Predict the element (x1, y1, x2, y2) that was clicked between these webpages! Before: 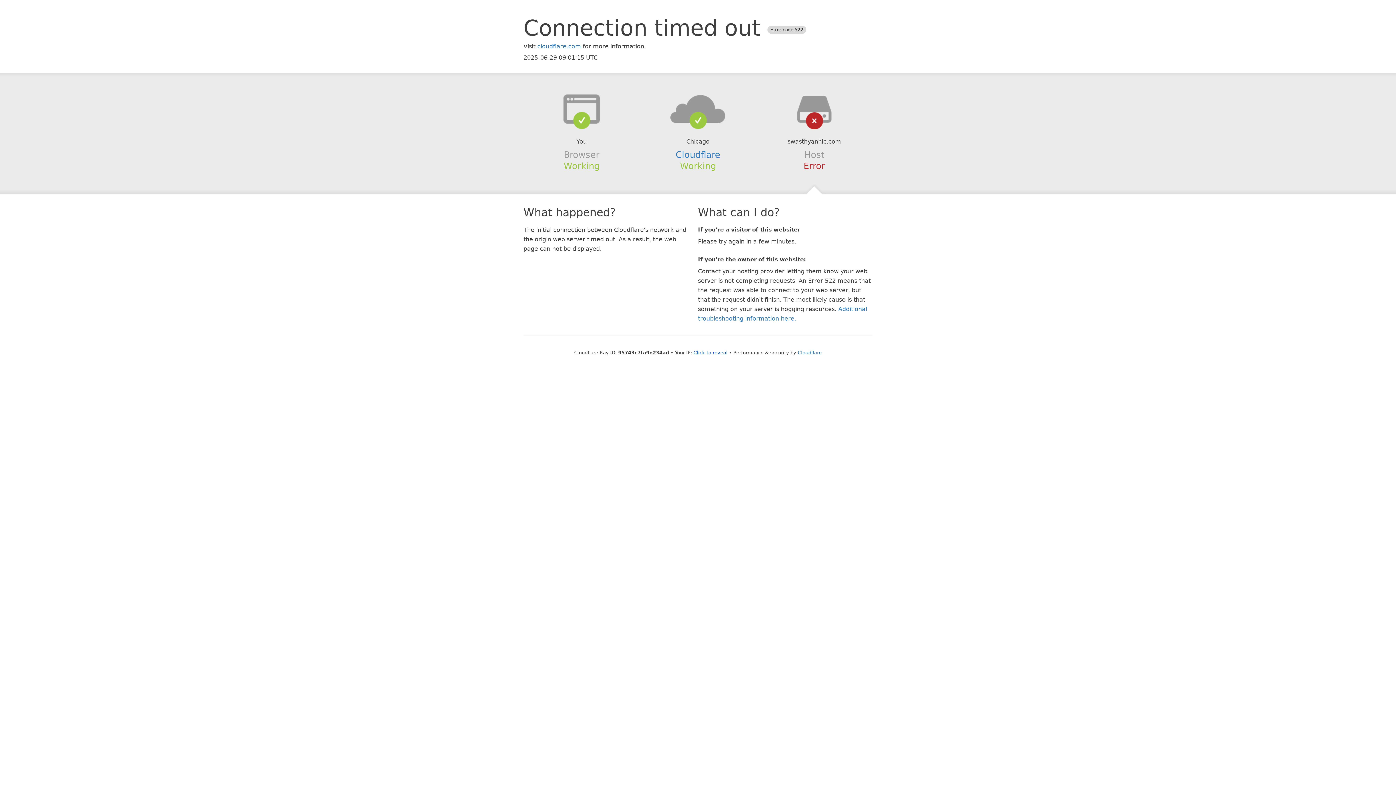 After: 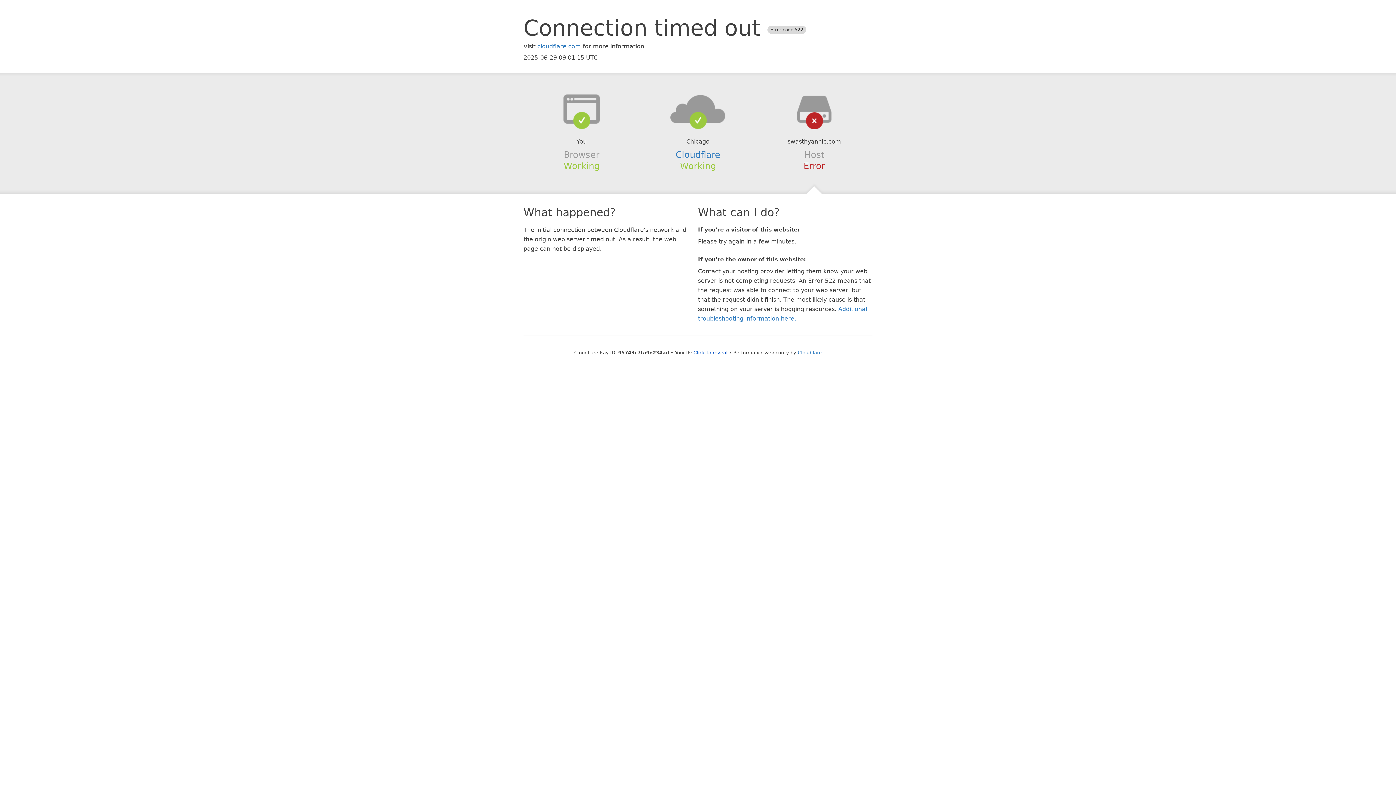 Action: bbox: (639, 94, 756, 123)